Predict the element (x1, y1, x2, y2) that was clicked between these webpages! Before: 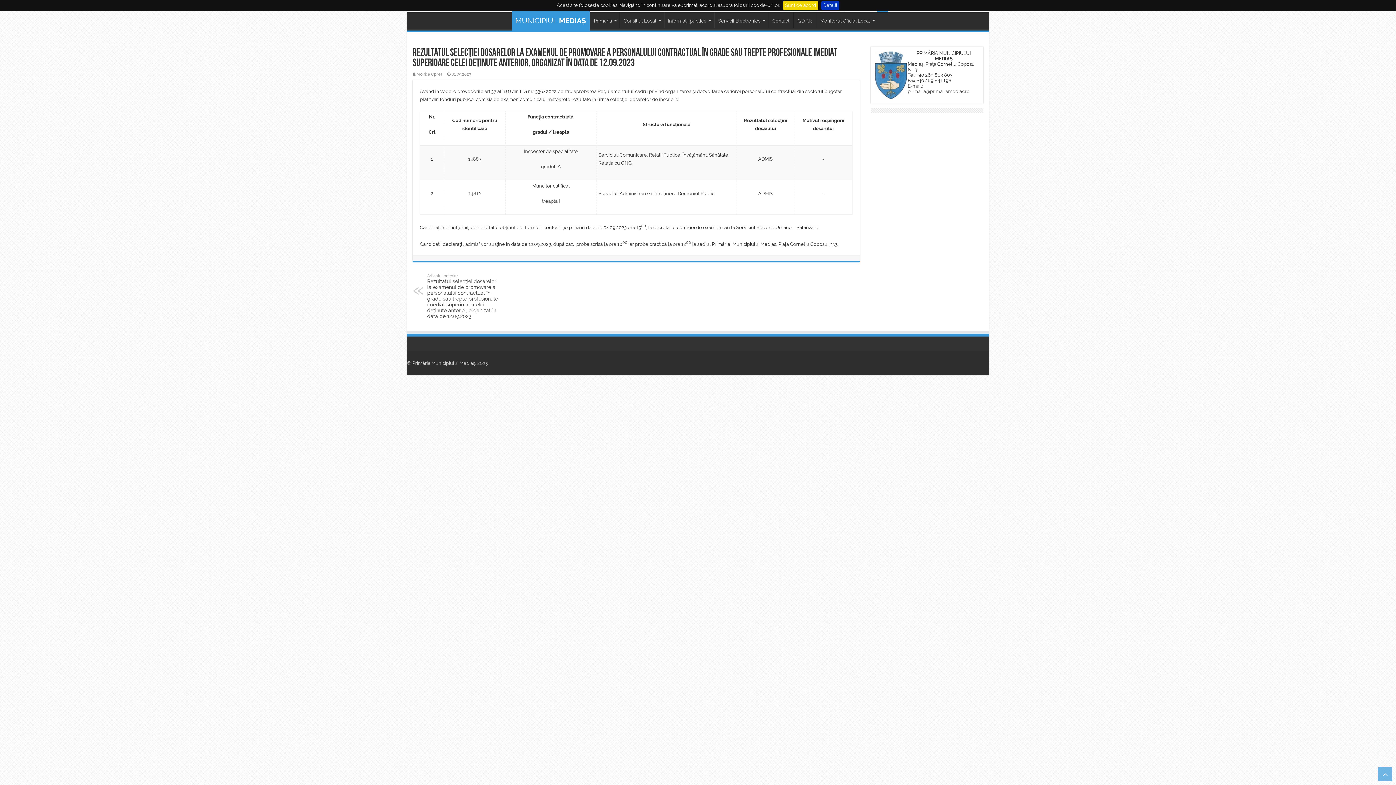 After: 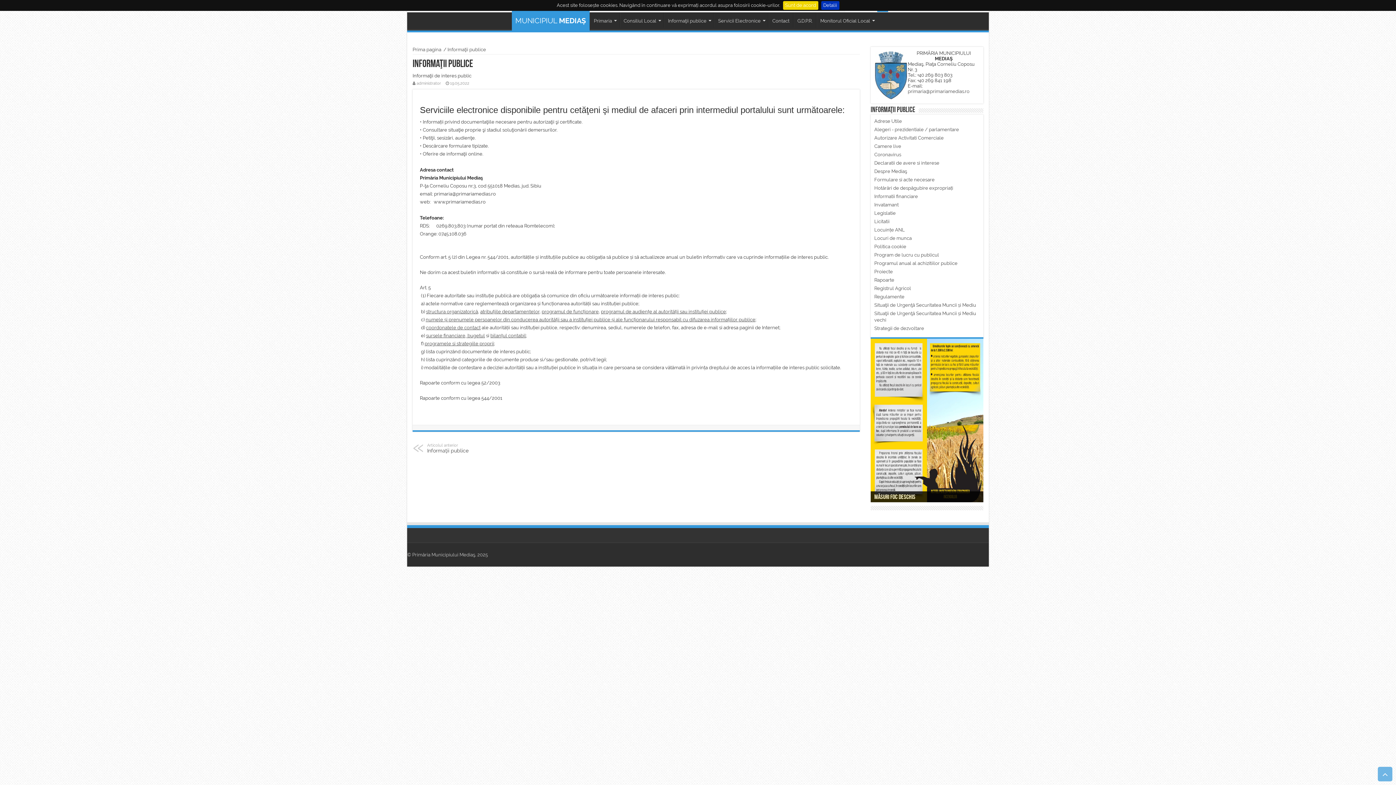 Action: label: Informaţii publice bbox: (664, 12, 714, 27)